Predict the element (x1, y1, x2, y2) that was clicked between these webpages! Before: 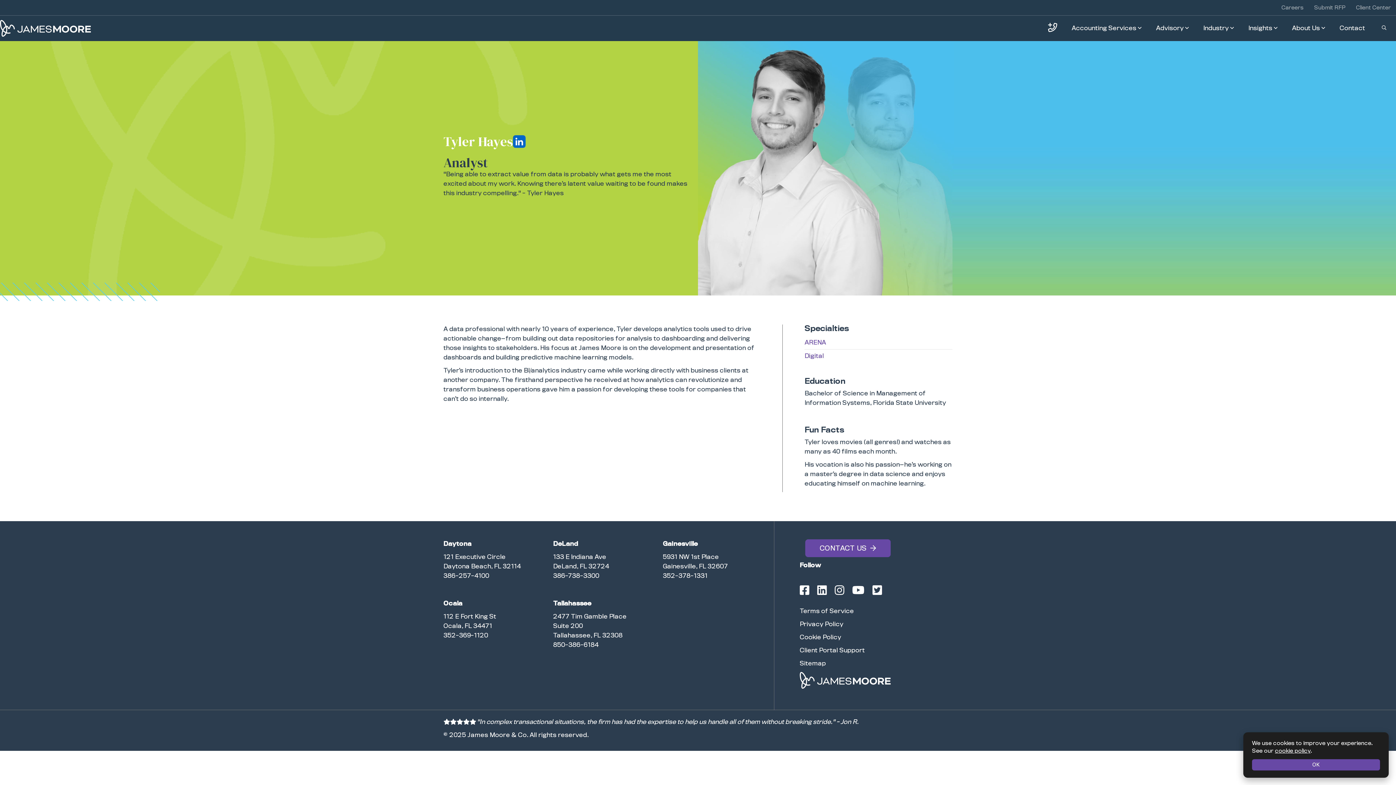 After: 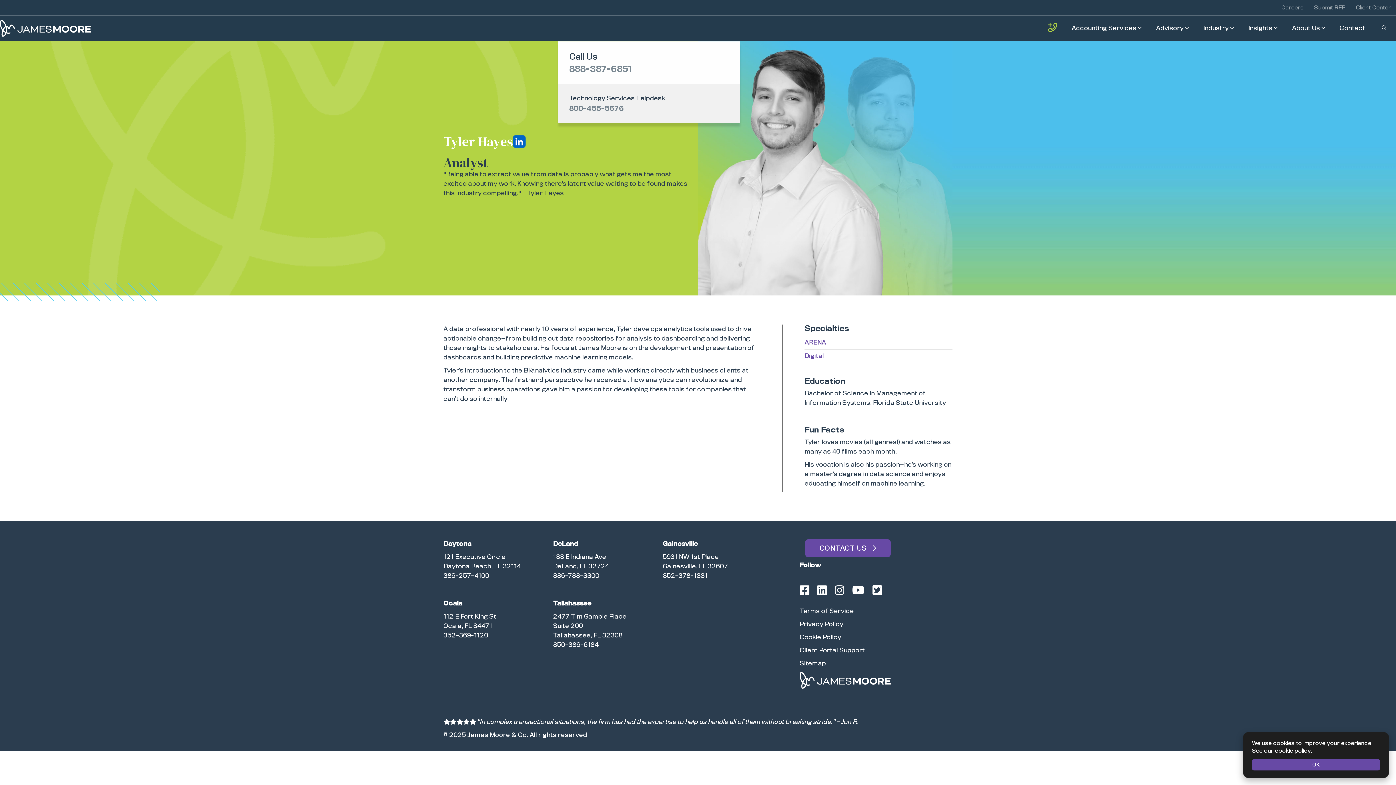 Action: bbox: (1041, 15, 1064, 41)